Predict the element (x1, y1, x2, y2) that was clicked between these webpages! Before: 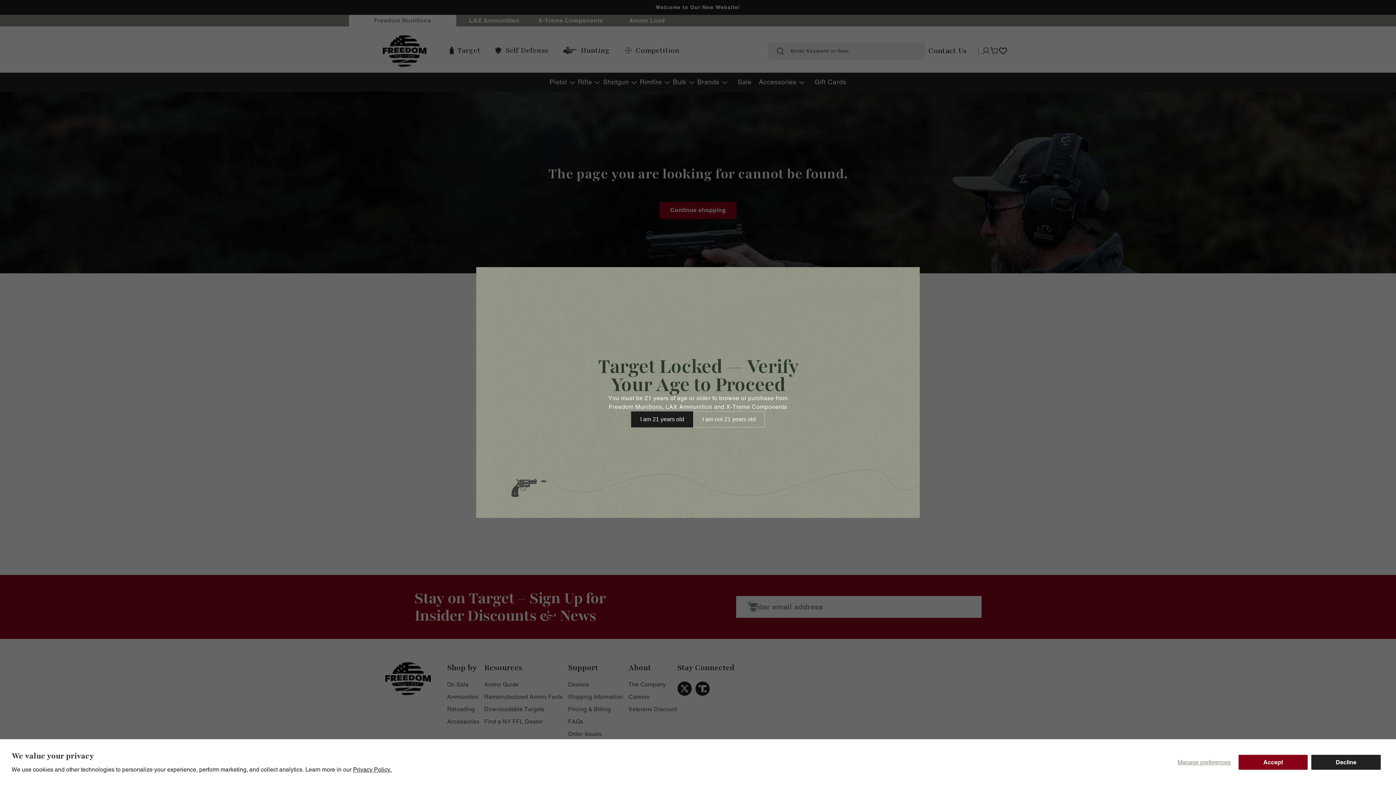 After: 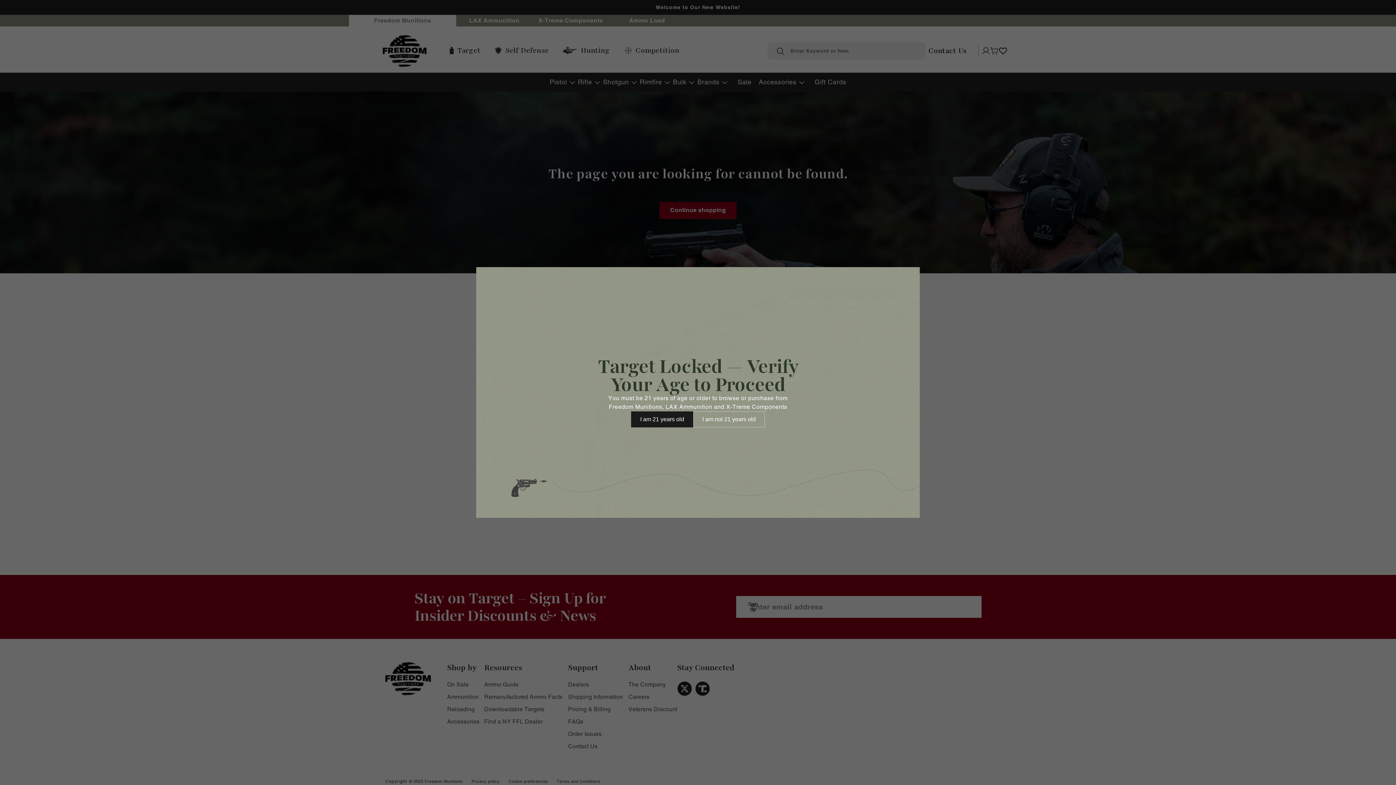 Action: bbox: (1311, 755, 1381, 770) label: Decline